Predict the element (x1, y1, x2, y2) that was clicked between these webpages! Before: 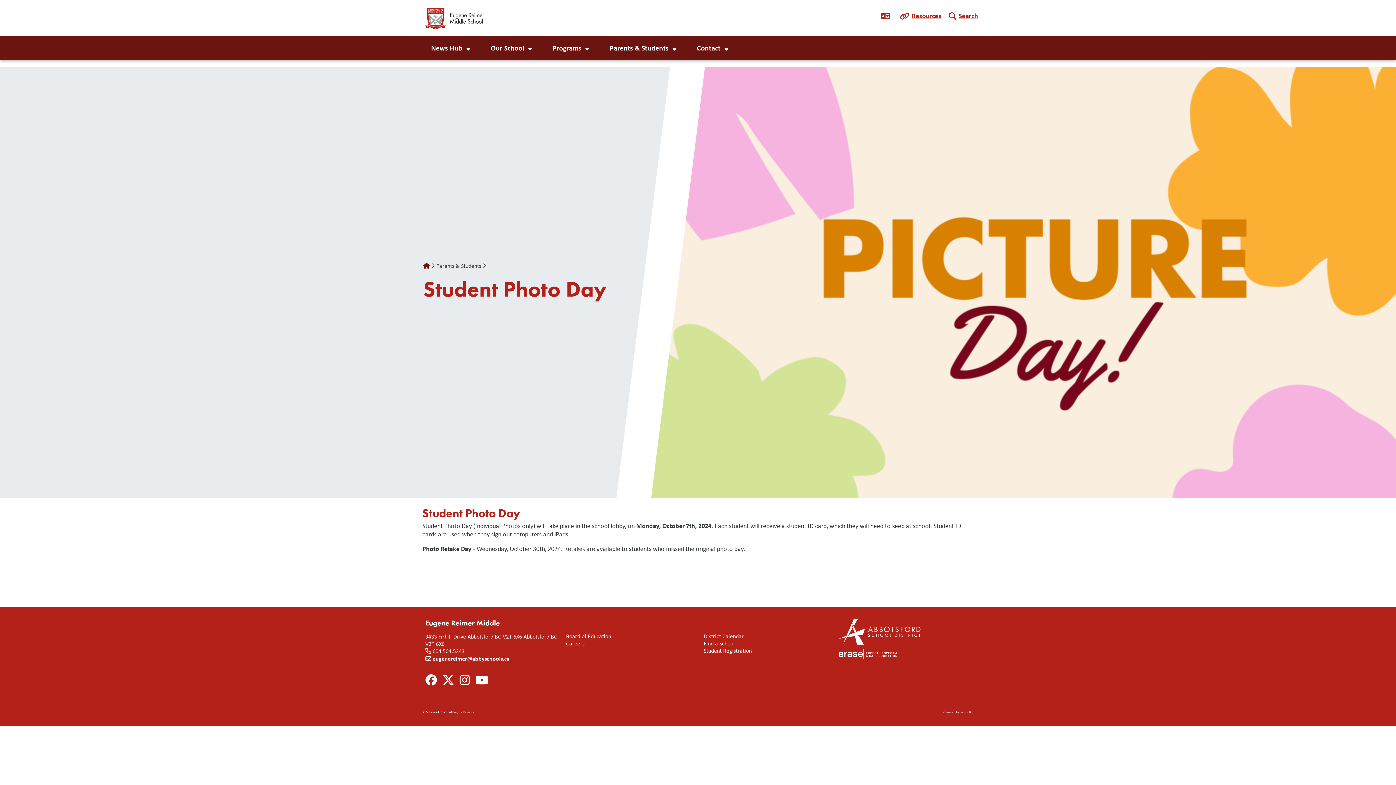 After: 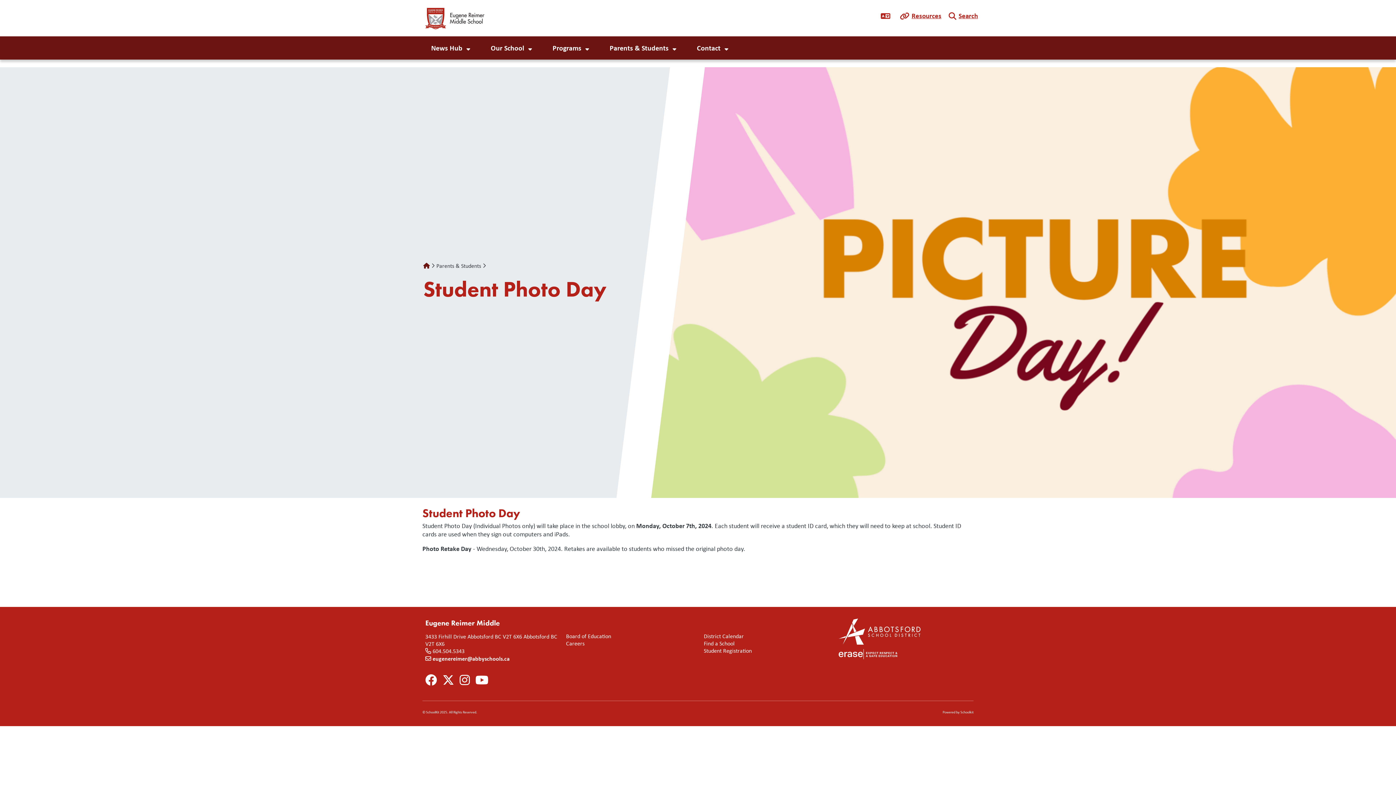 Action: label: District Calendar bbox: (701, 633, 833, 640)